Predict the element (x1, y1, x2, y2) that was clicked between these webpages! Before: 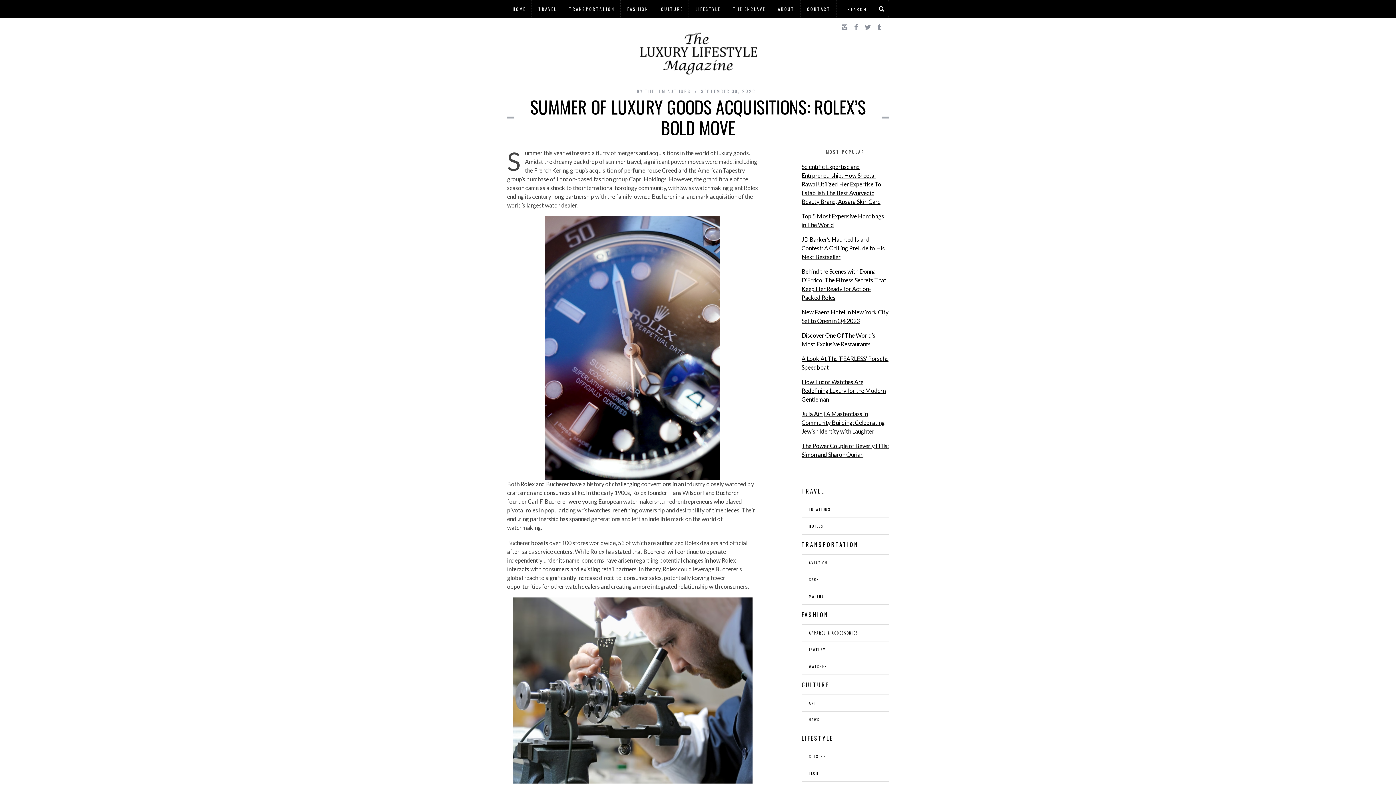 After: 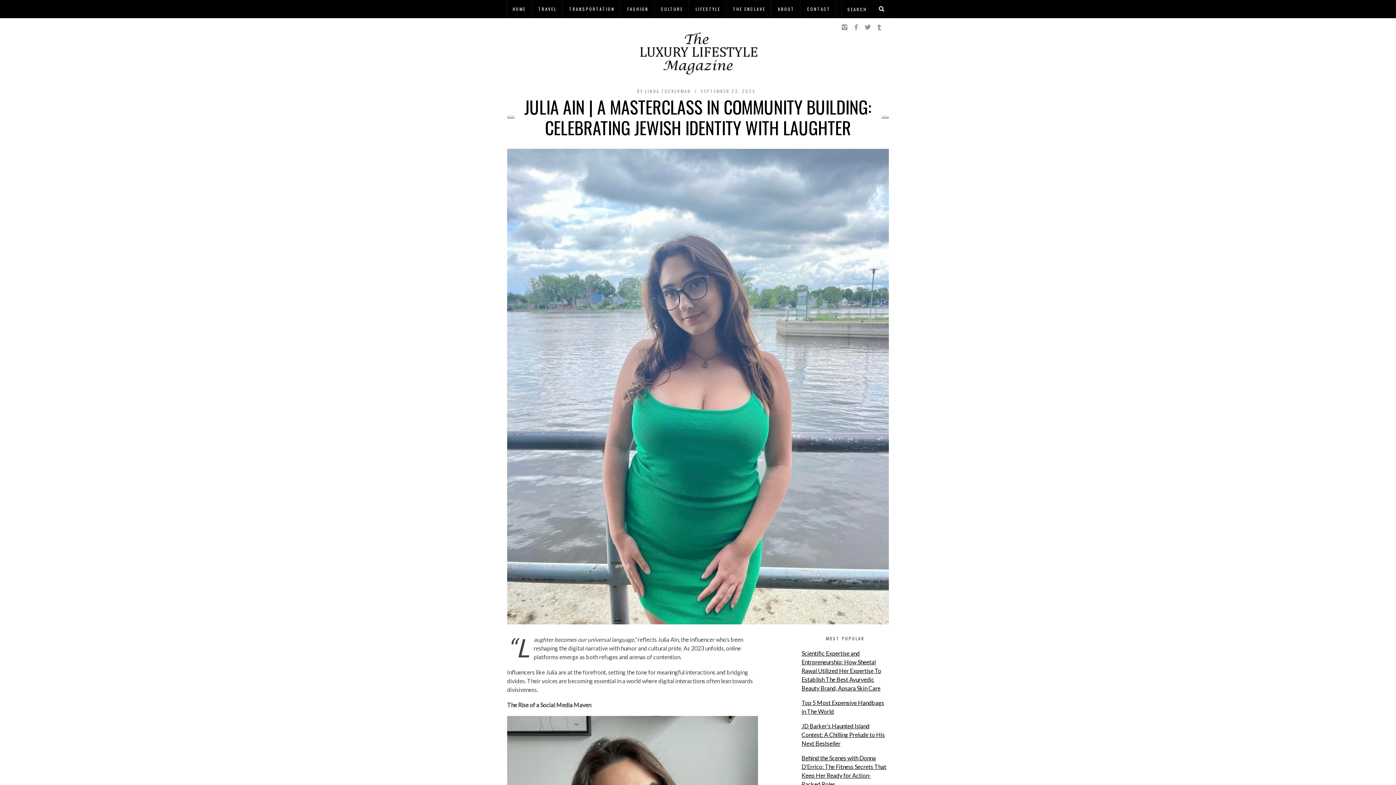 Action: bbox: (801, 410, 885, 434) label: Julia Ain | A Masterclass in Community Building: Celebrating Jewish Identity with Laughter